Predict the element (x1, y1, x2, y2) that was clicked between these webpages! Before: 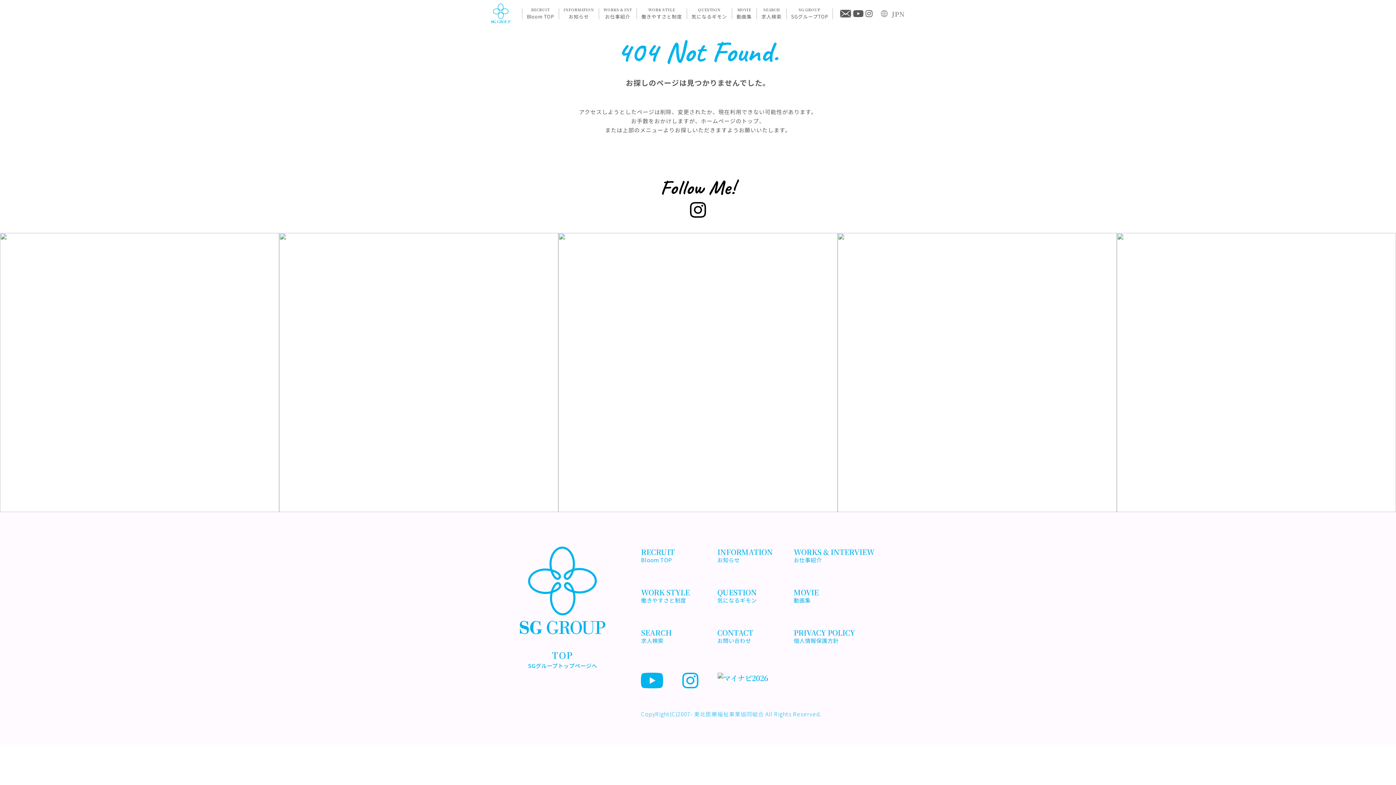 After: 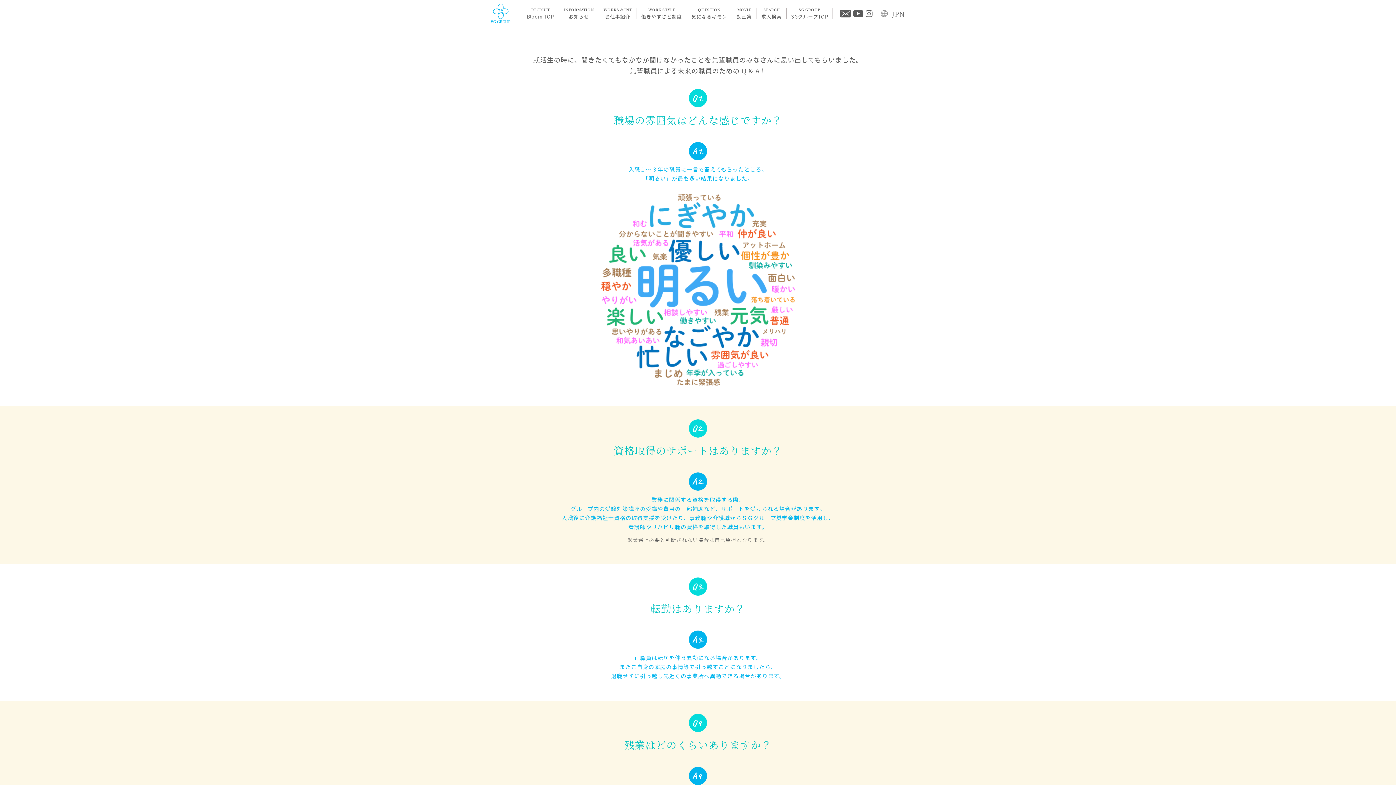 Action: label: QUESTION
気になるギモン bbox: (717, 587, 793, 607)